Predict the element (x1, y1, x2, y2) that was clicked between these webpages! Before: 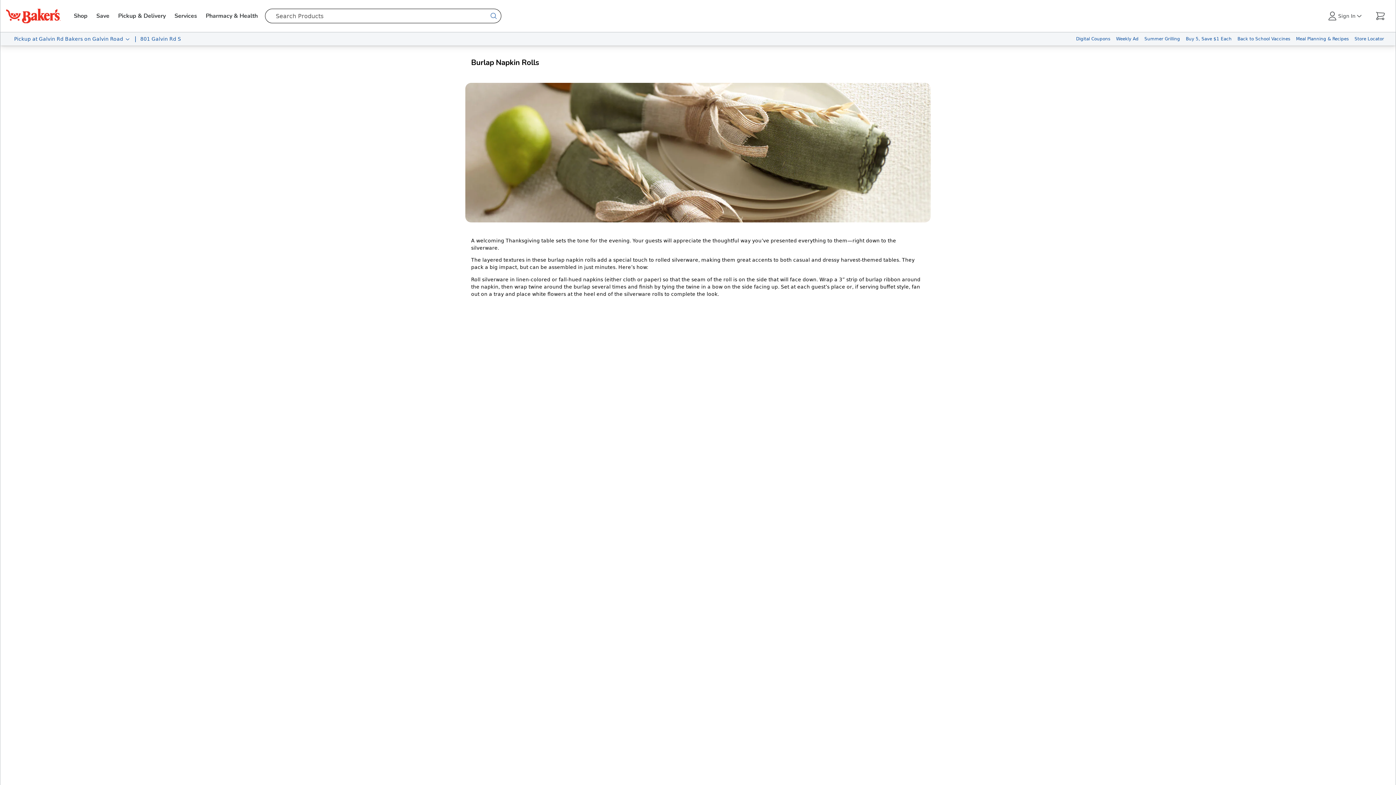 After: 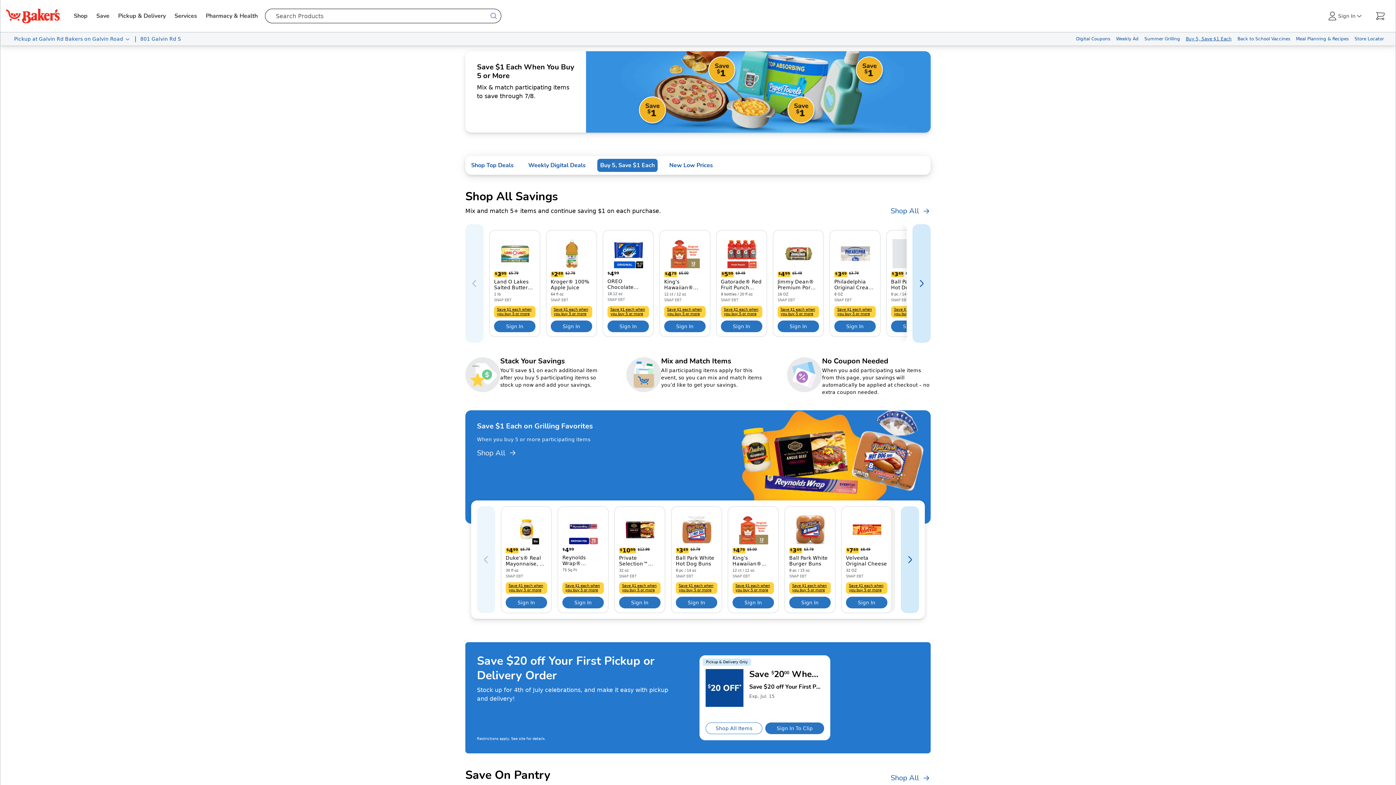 Action: bbox: (1183, 32, 1234, 45) label: Buy 5, Save $1 Each